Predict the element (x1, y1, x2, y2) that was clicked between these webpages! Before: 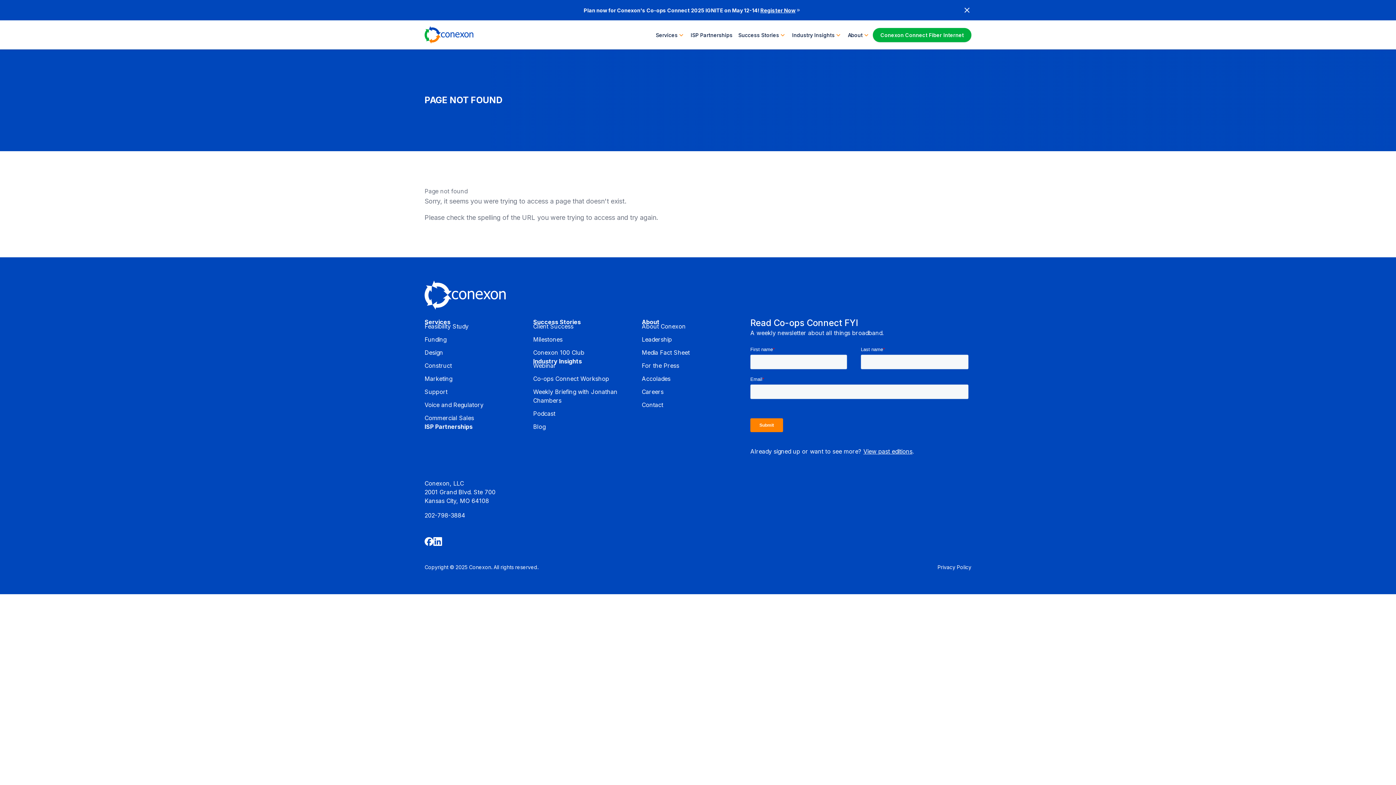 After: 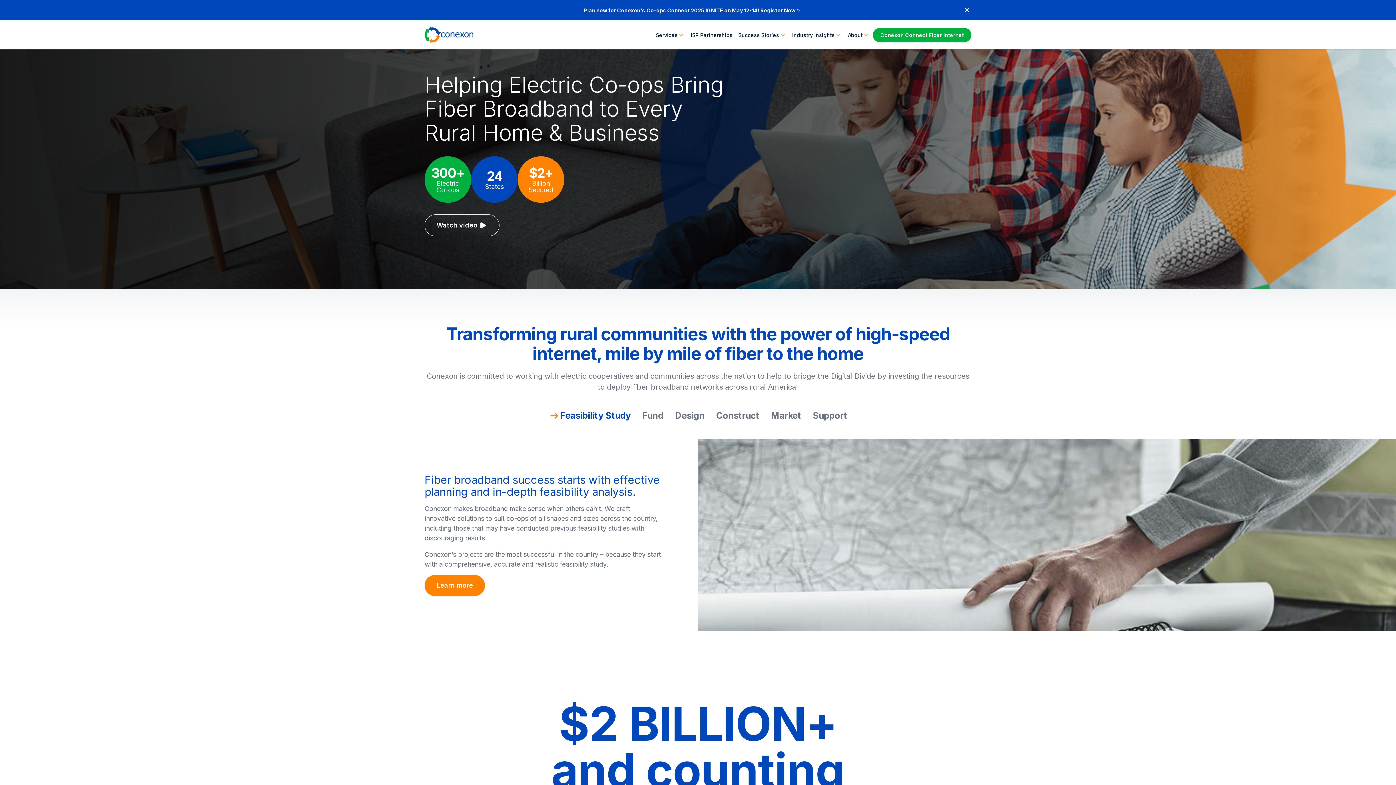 Action: bbox: (424, 260, 505, 289)